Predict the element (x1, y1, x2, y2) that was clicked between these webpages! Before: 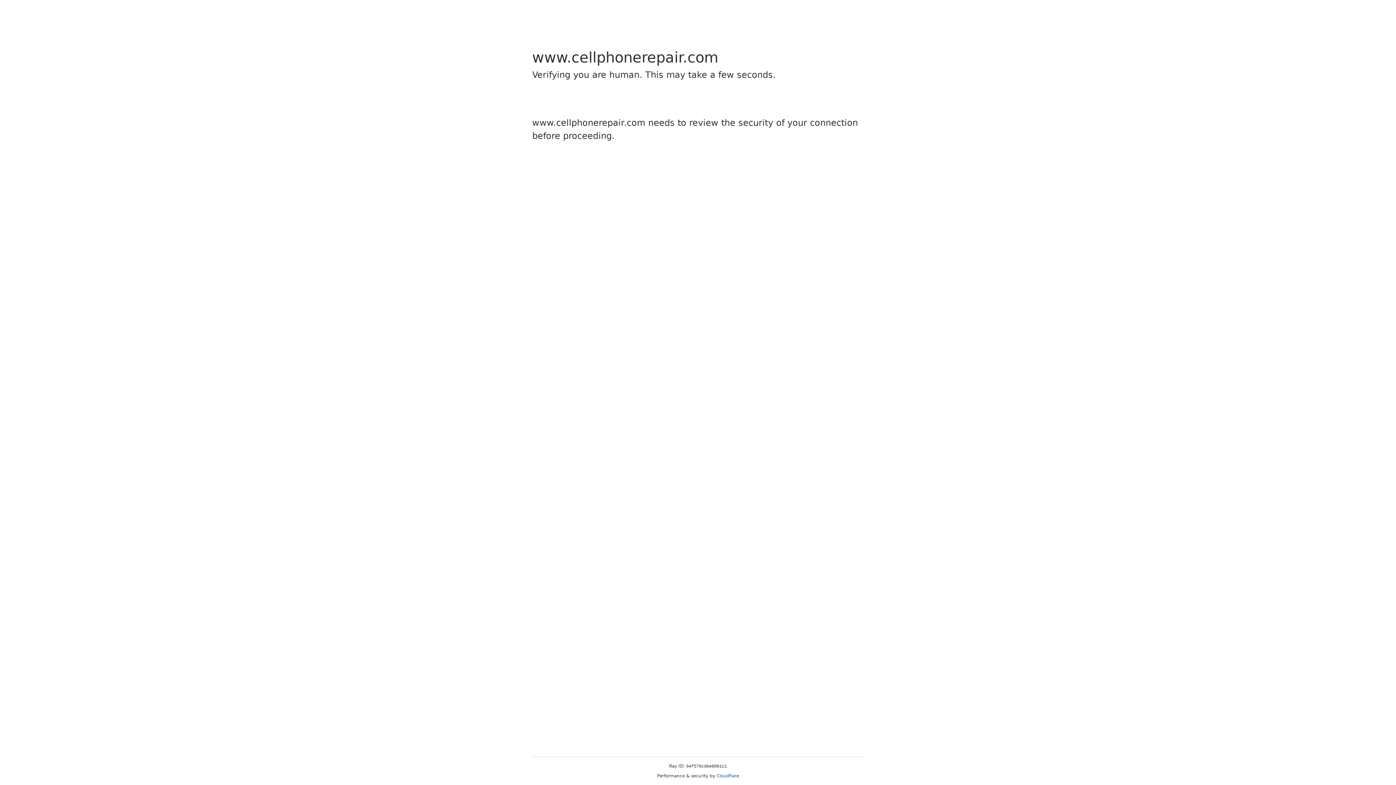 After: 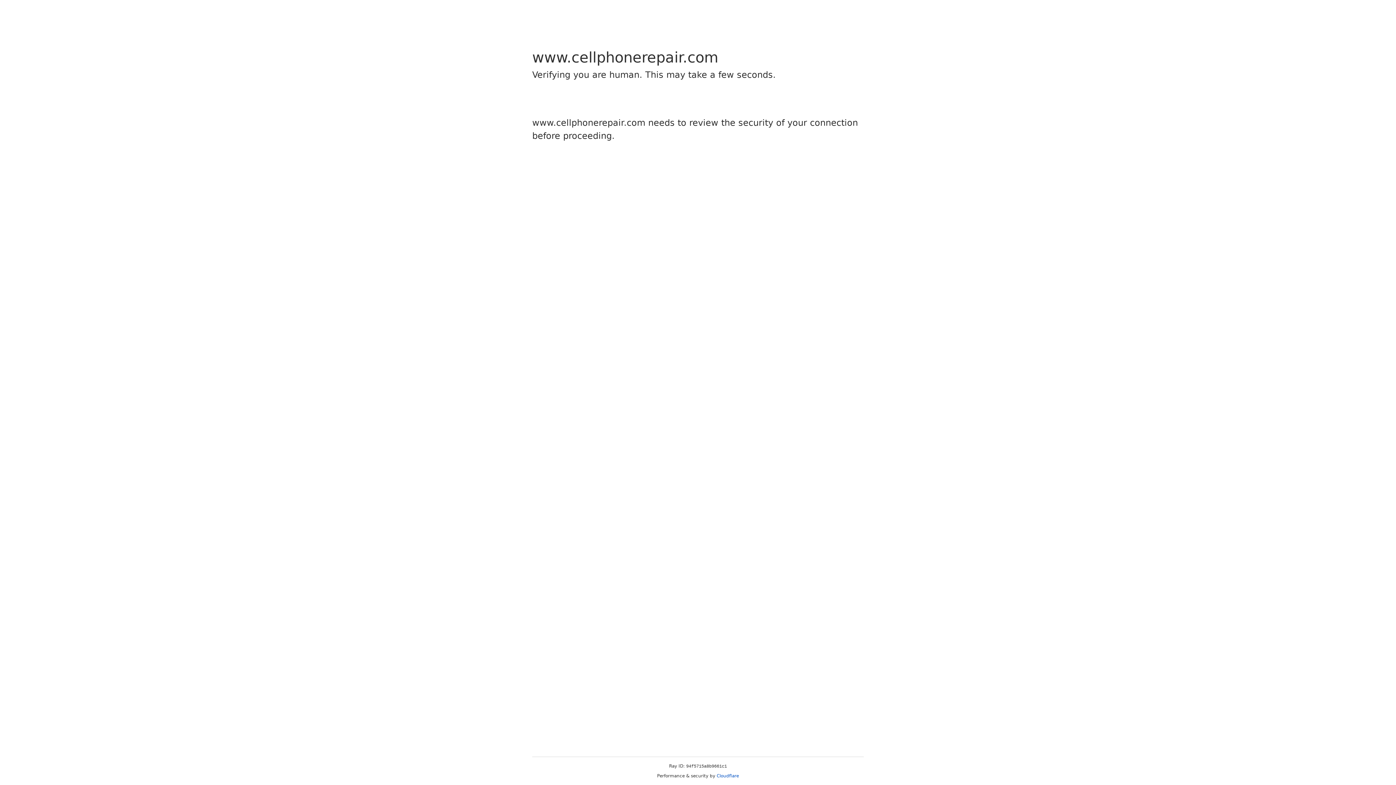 Action: label: Cloudflare bbox: (716, 773, 739, 778)